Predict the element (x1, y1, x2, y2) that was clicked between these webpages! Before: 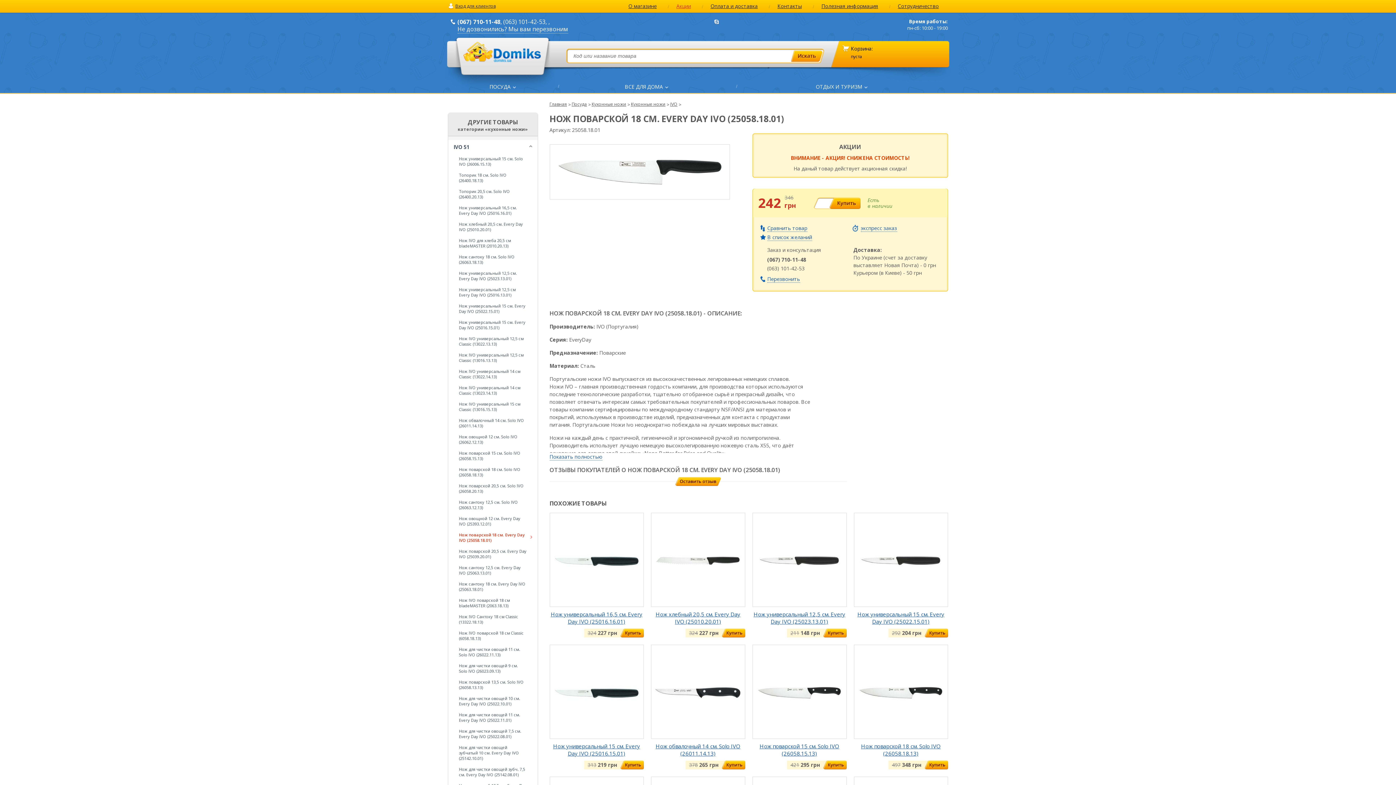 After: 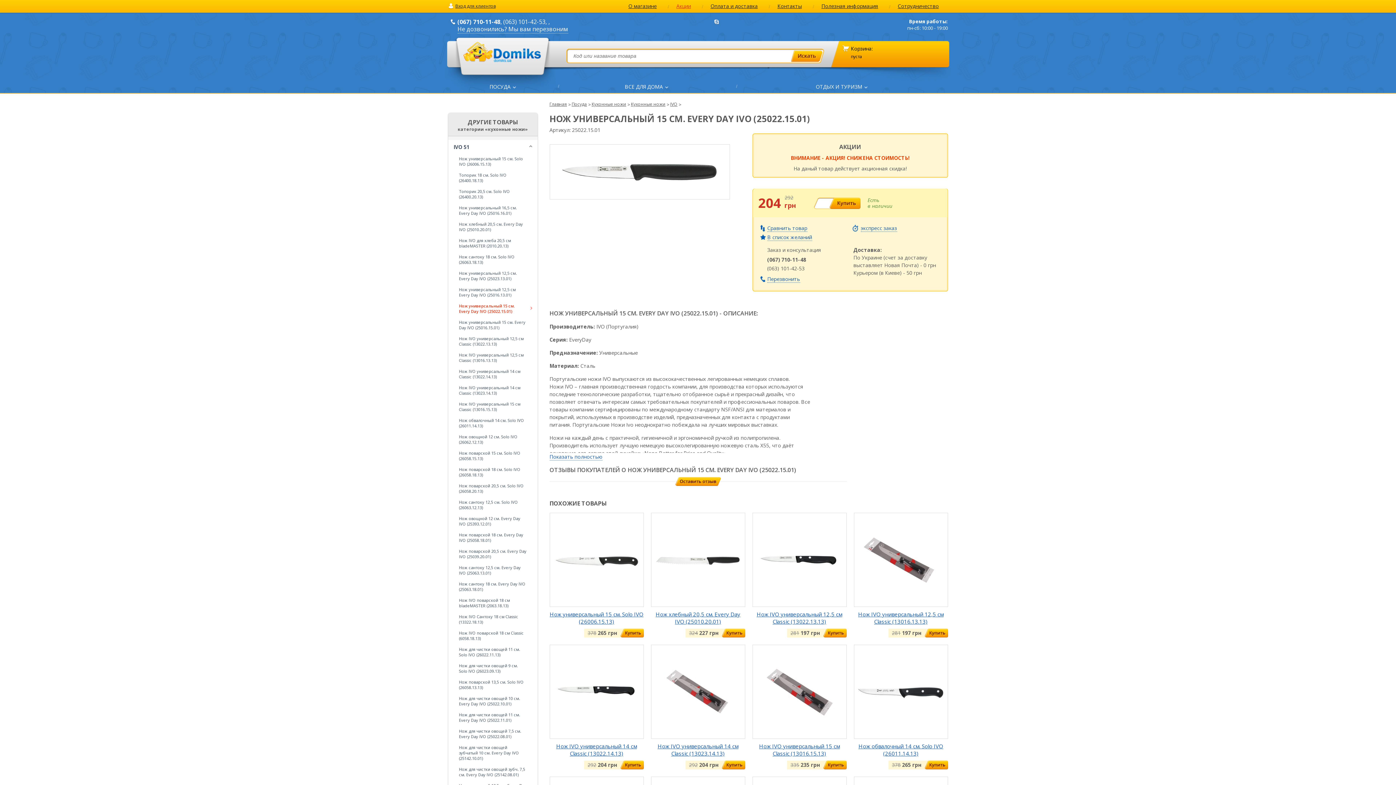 Action: bbox: (854, 513, 948, 607)